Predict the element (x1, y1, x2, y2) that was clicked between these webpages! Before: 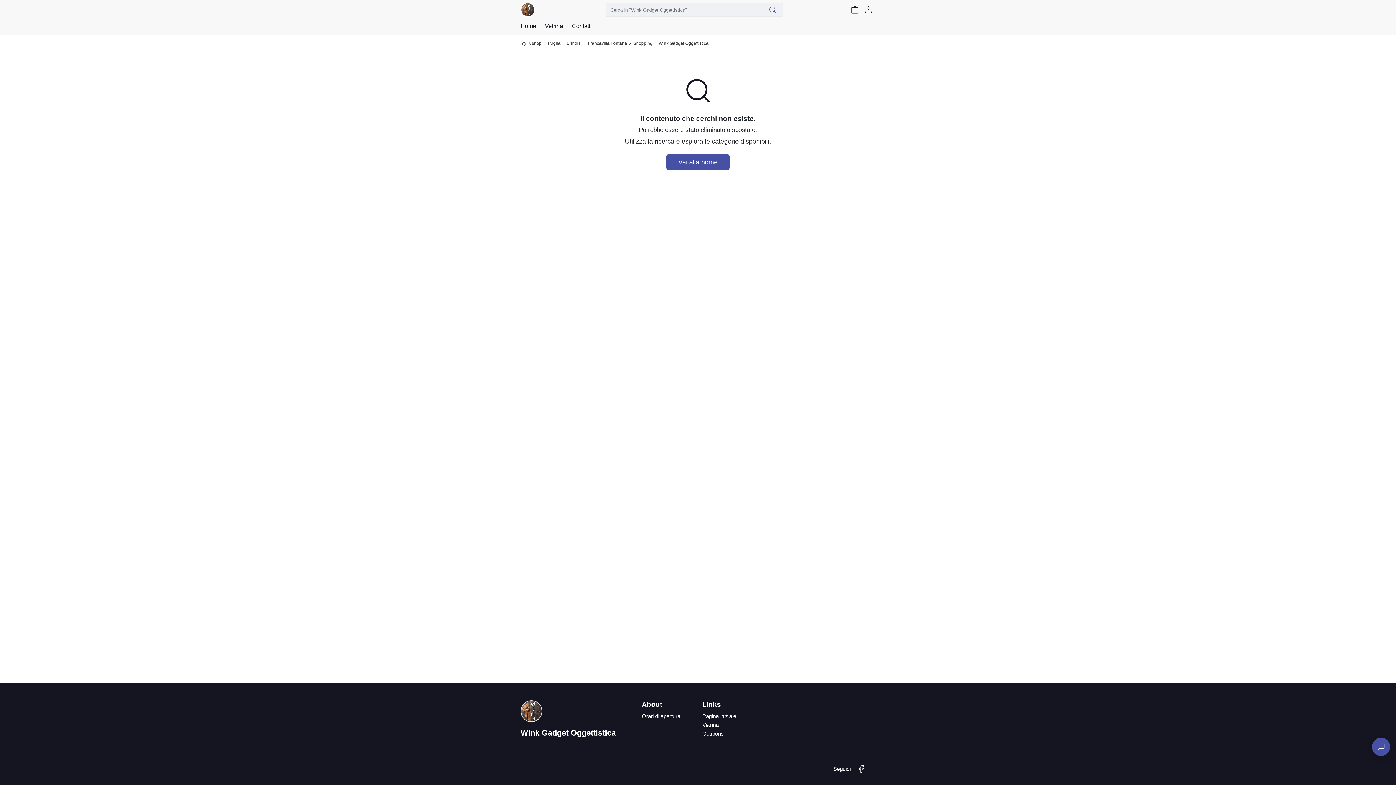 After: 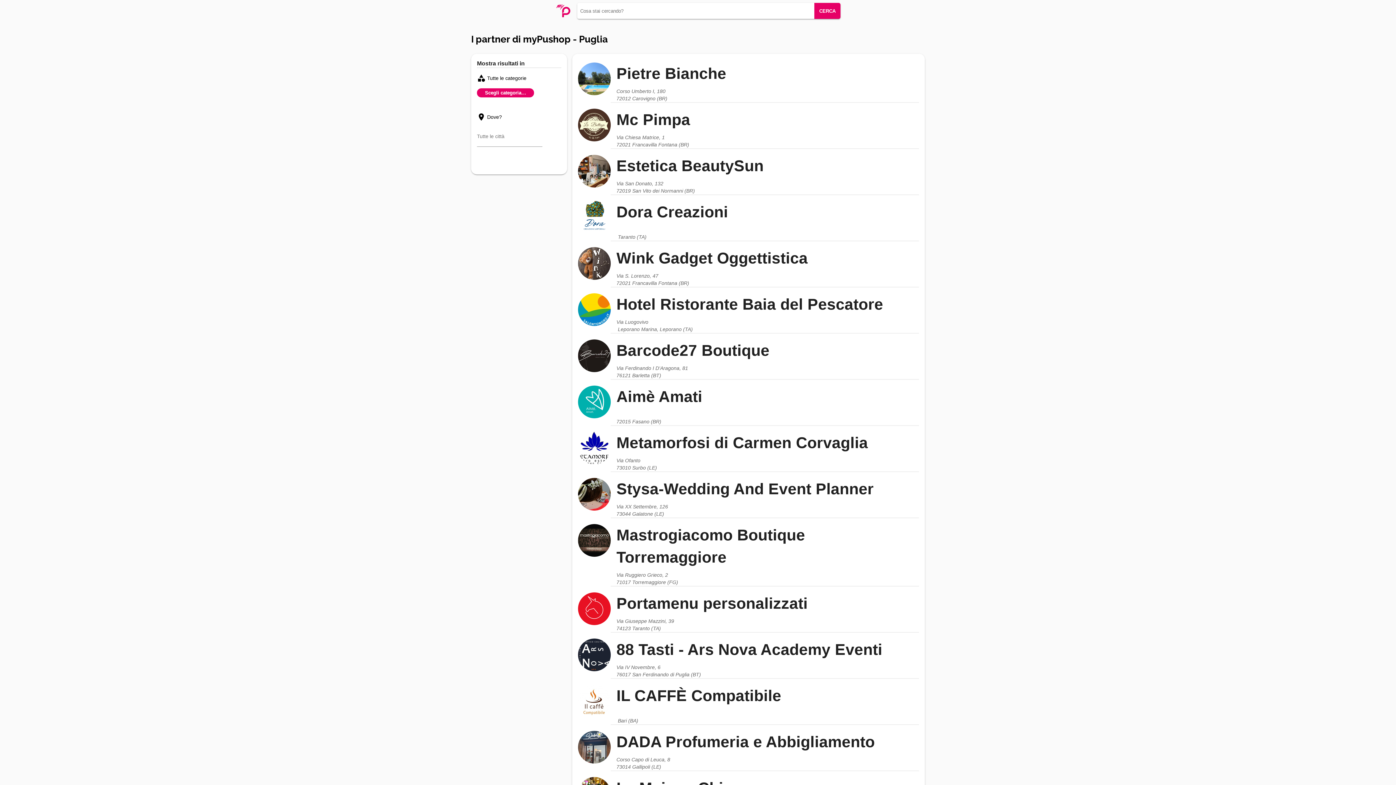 Action: bbox: (548, 41, 560, 45) label: Puglia